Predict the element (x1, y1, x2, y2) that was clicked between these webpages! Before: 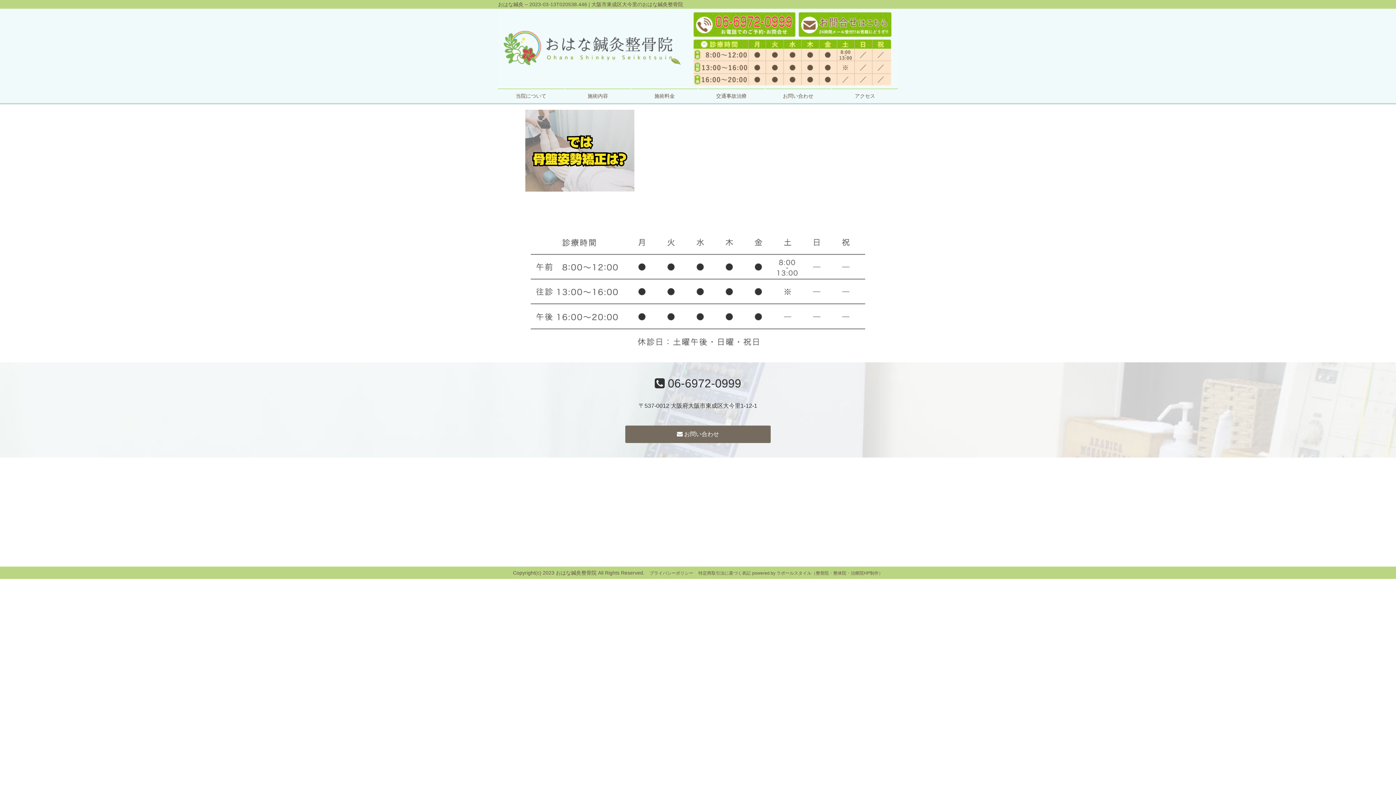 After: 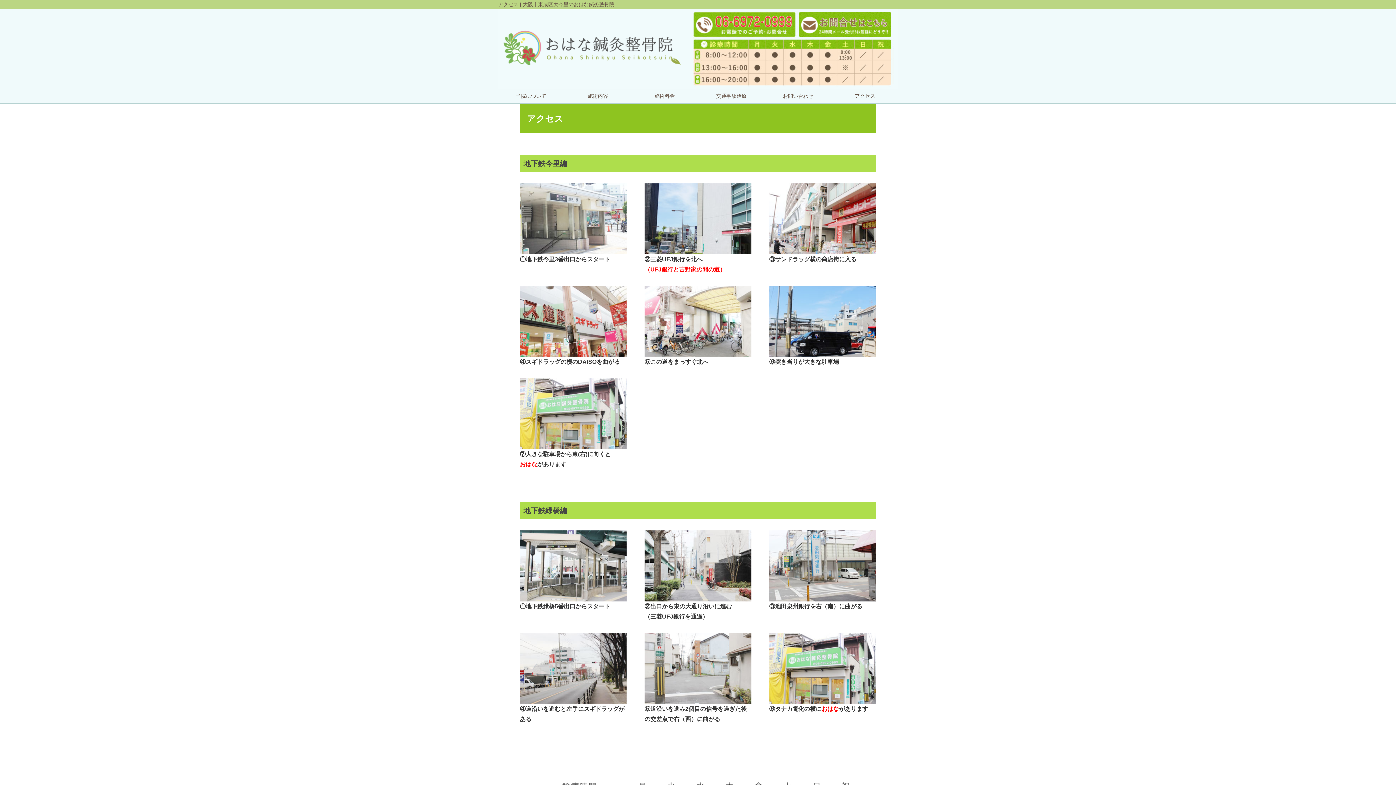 Action: label: アクセス bbox: (832, 89, 898, 103)